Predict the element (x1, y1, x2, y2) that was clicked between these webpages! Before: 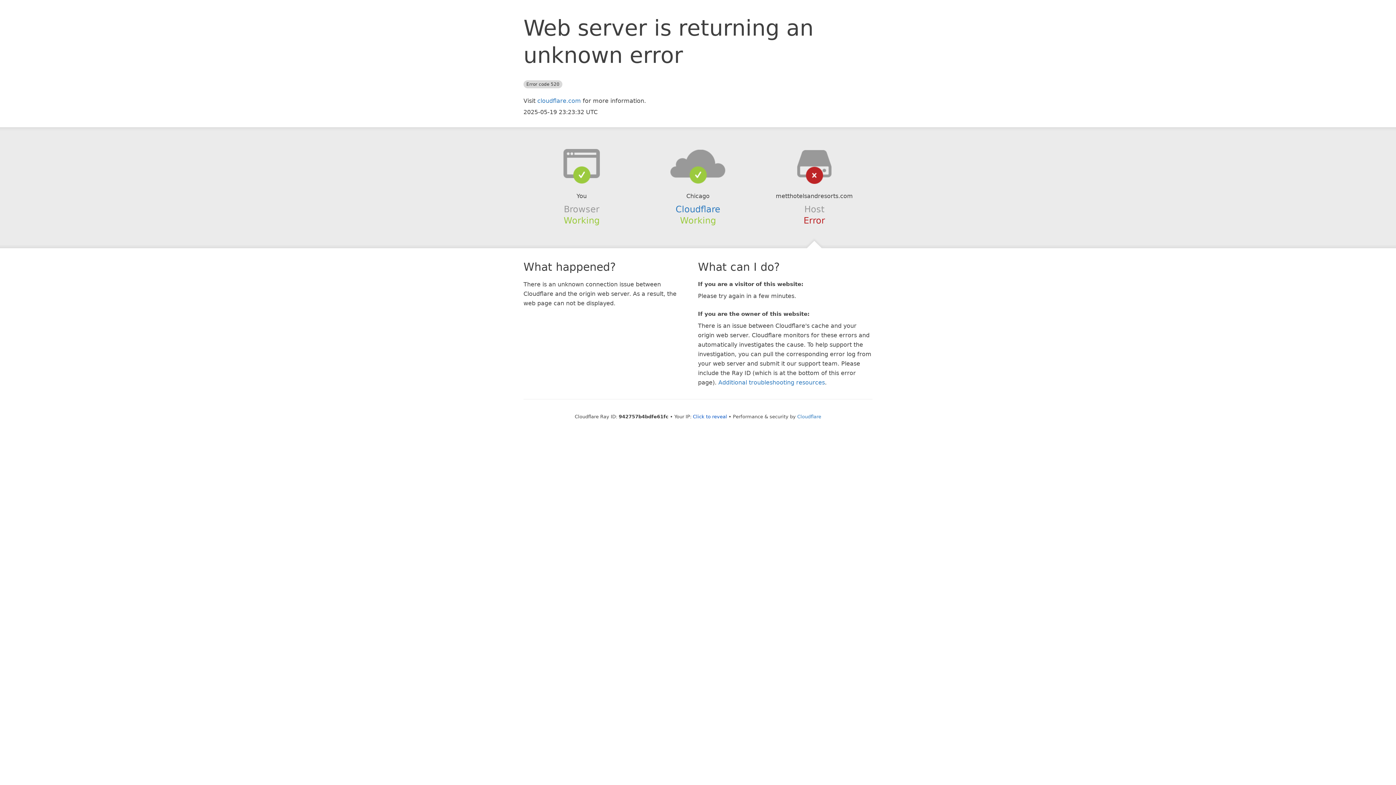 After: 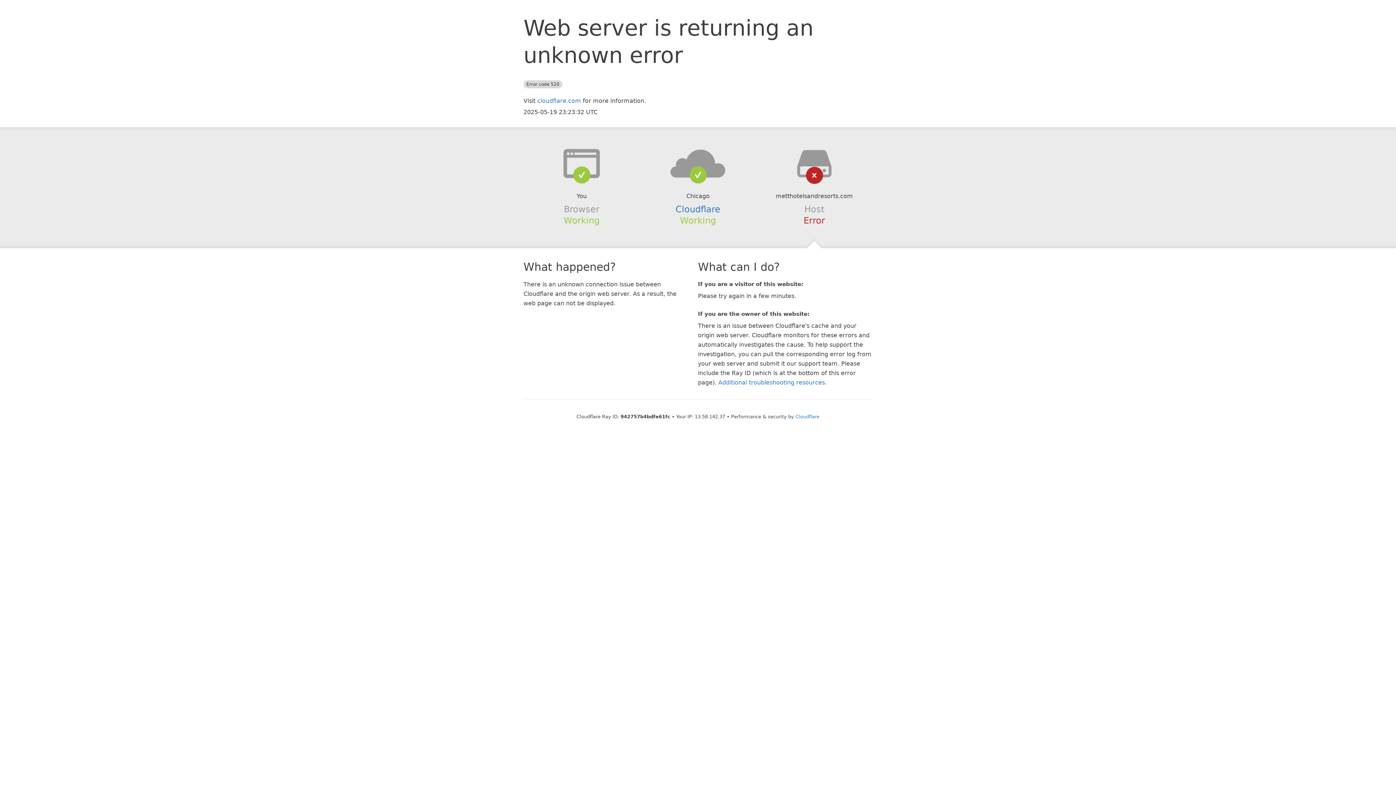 Action: bbox: (693, 414, 727, 419) label: Click to reveal